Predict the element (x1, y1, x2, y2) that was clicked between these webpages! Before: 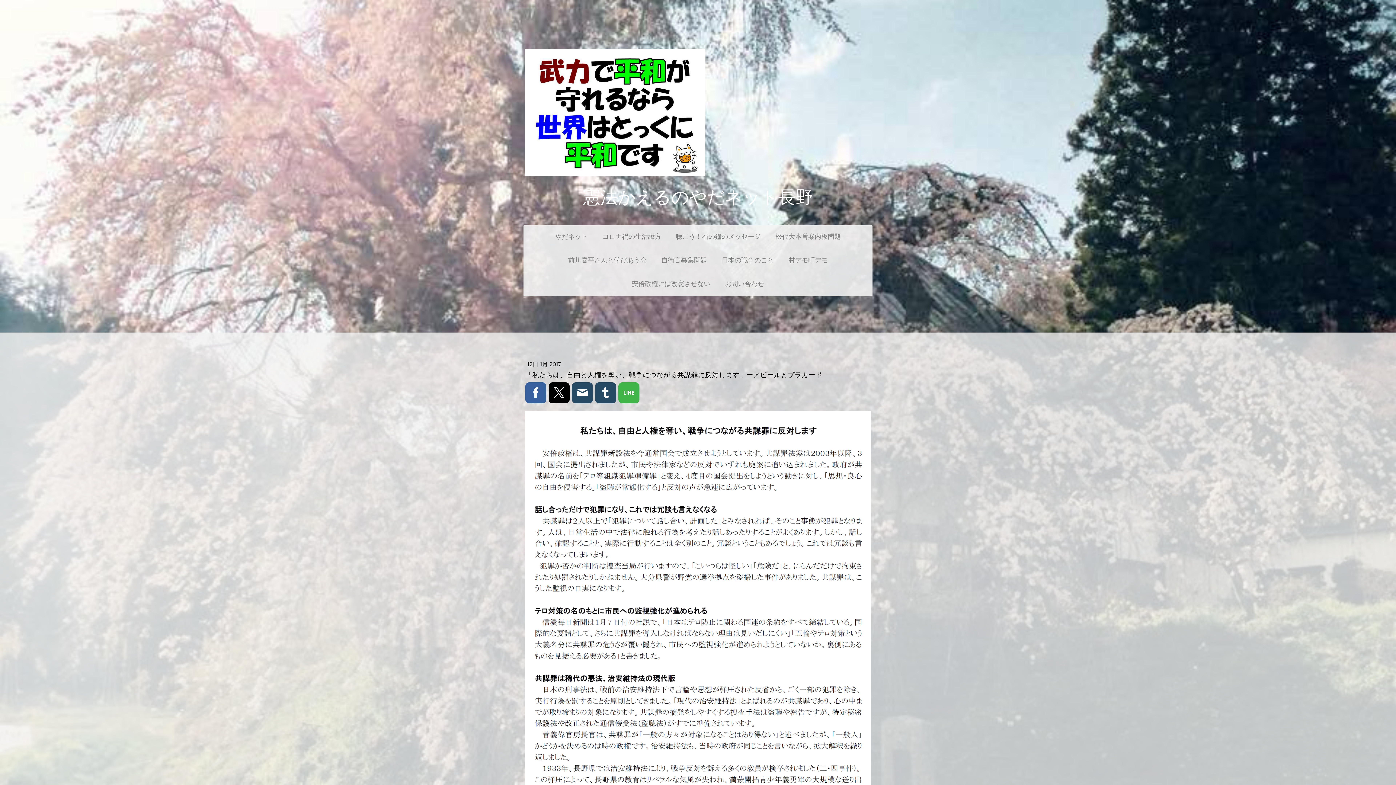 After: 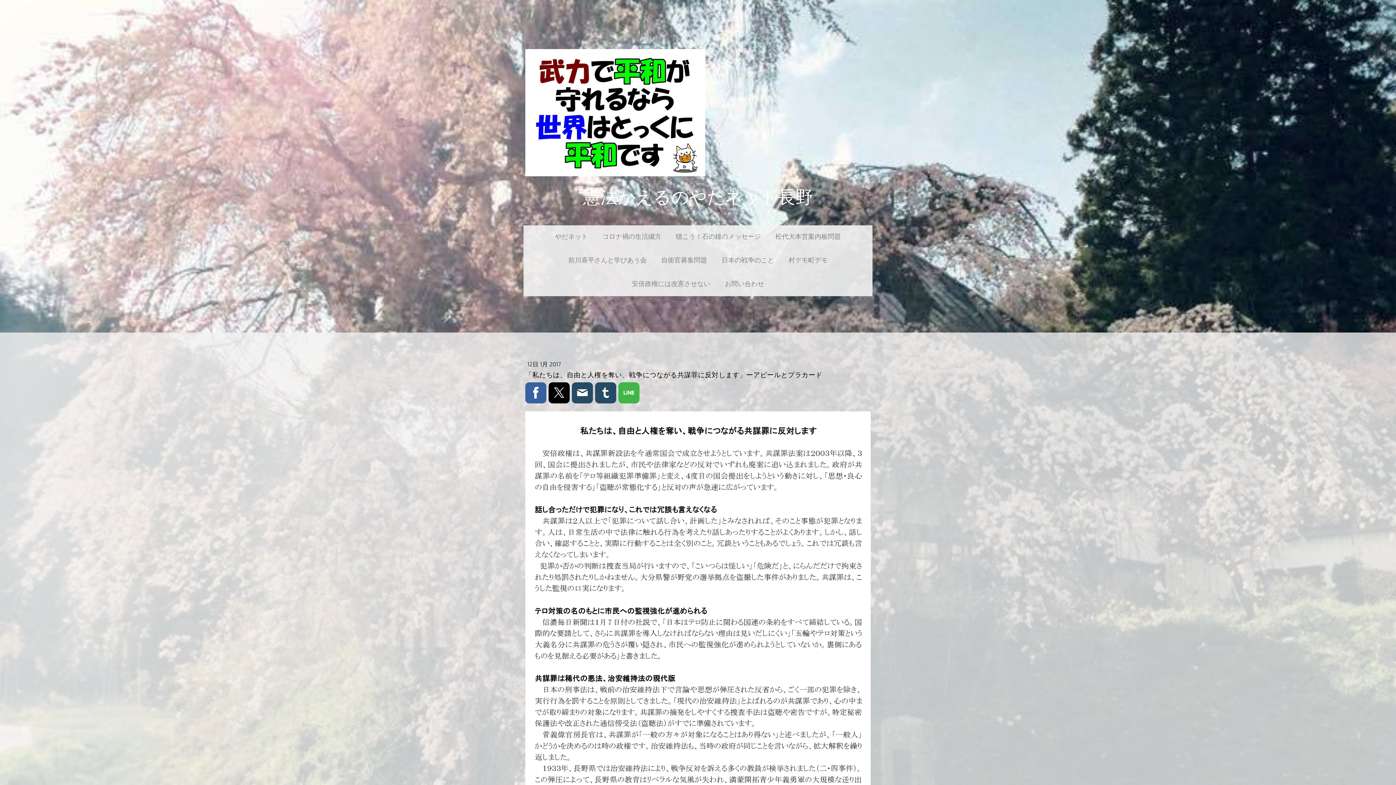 Action: bbox: (525, 382, 546, 403)